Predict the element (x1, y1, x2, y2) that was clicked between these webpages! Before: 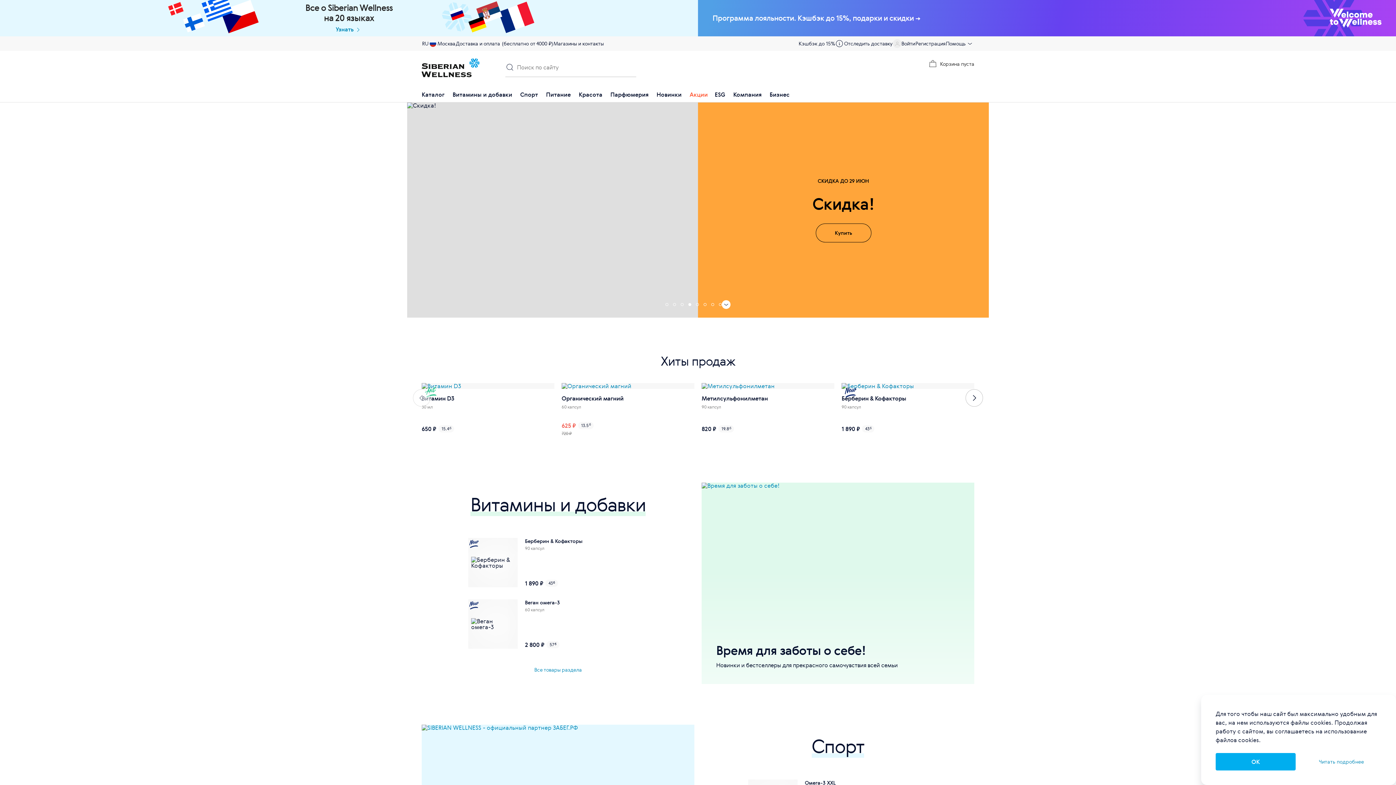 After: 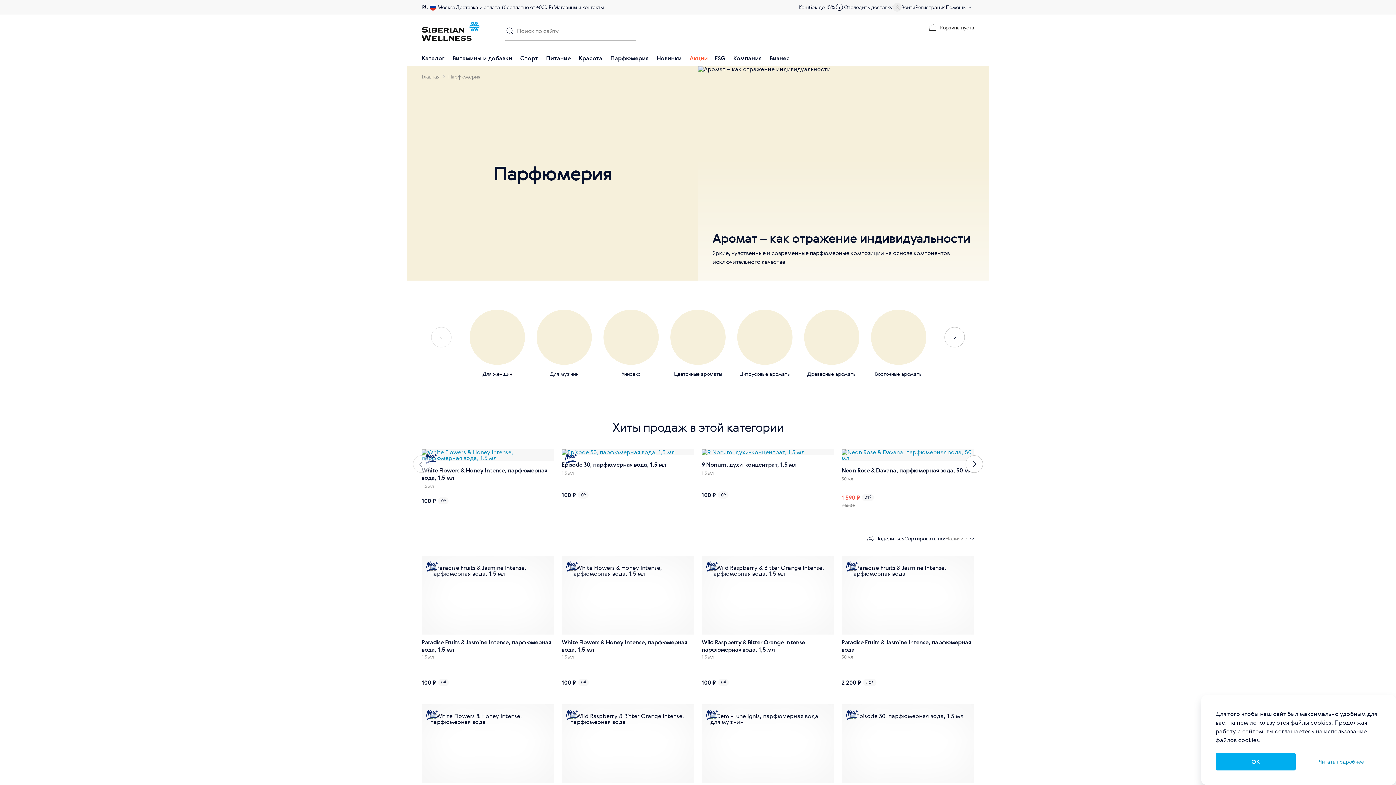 Action: bbox: (610, 86, 648, 102) label: Парфюмерия